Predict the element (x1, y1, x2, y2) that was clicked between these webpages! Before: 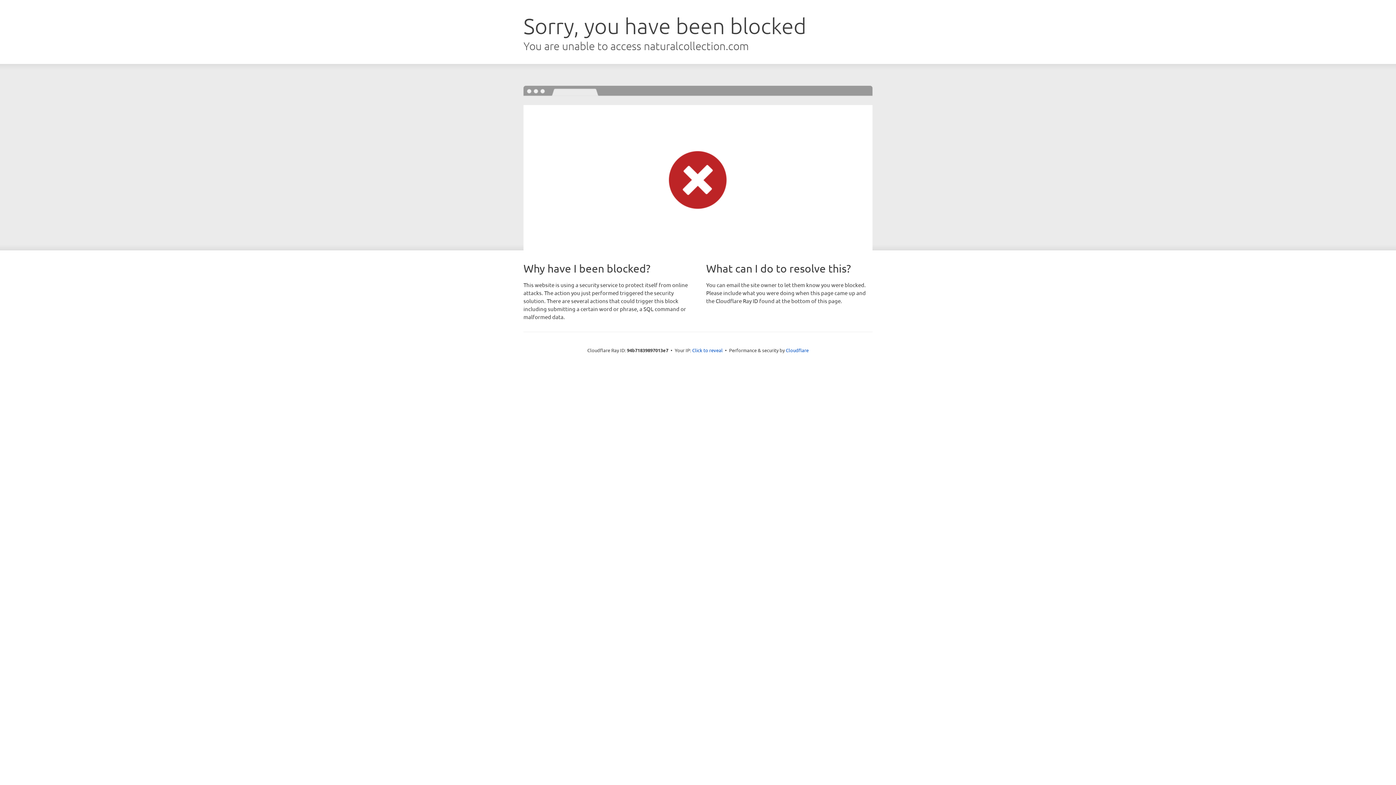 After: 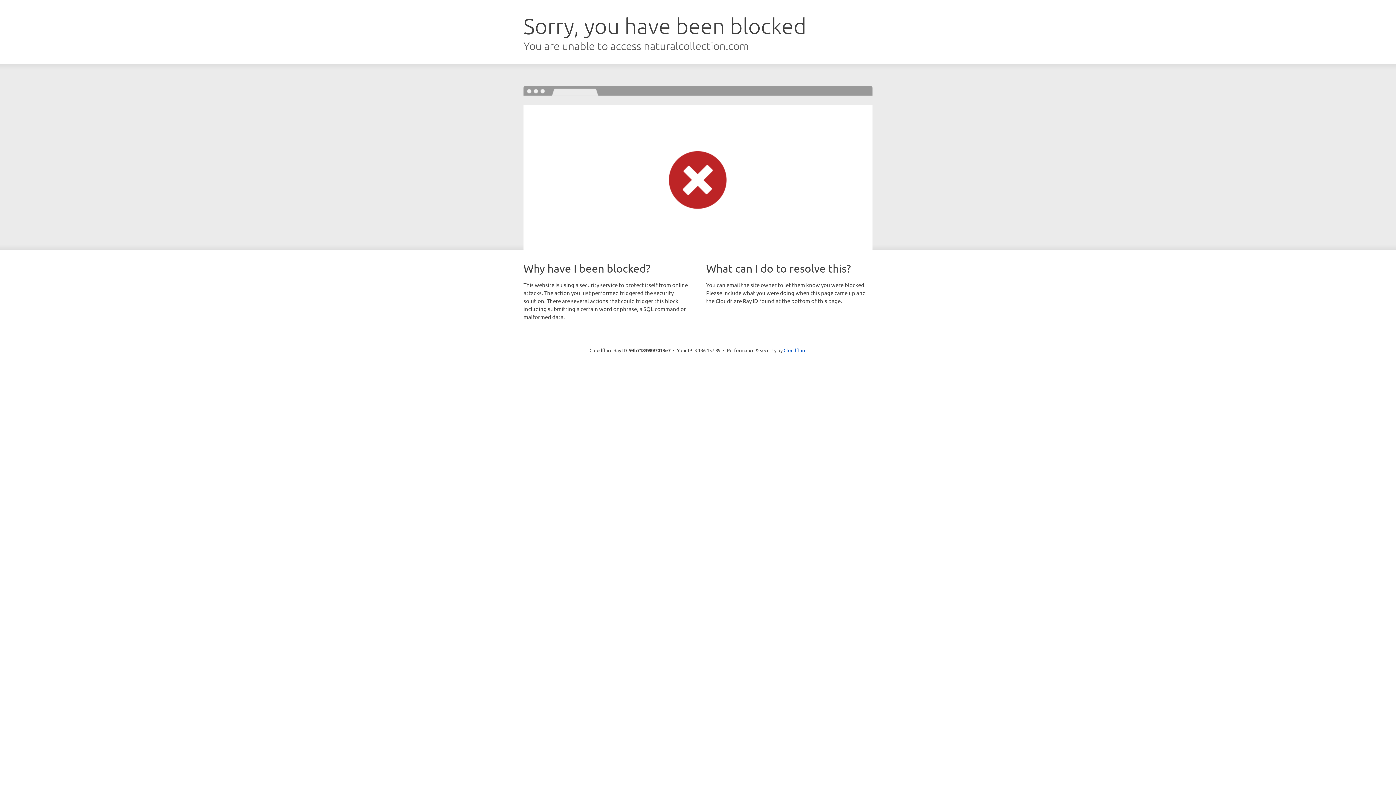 Action: label: Click to reveal bbox: (692, 346, 722, 353)